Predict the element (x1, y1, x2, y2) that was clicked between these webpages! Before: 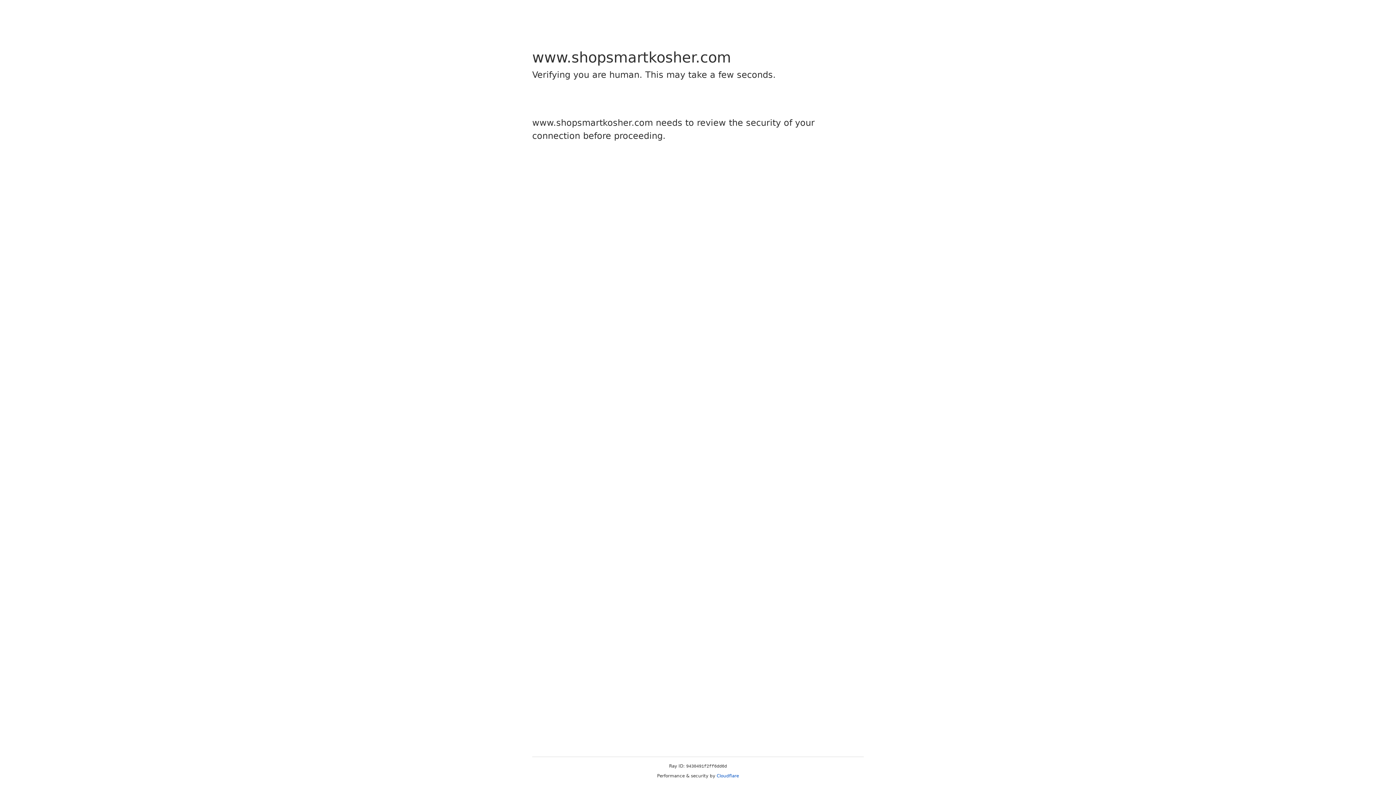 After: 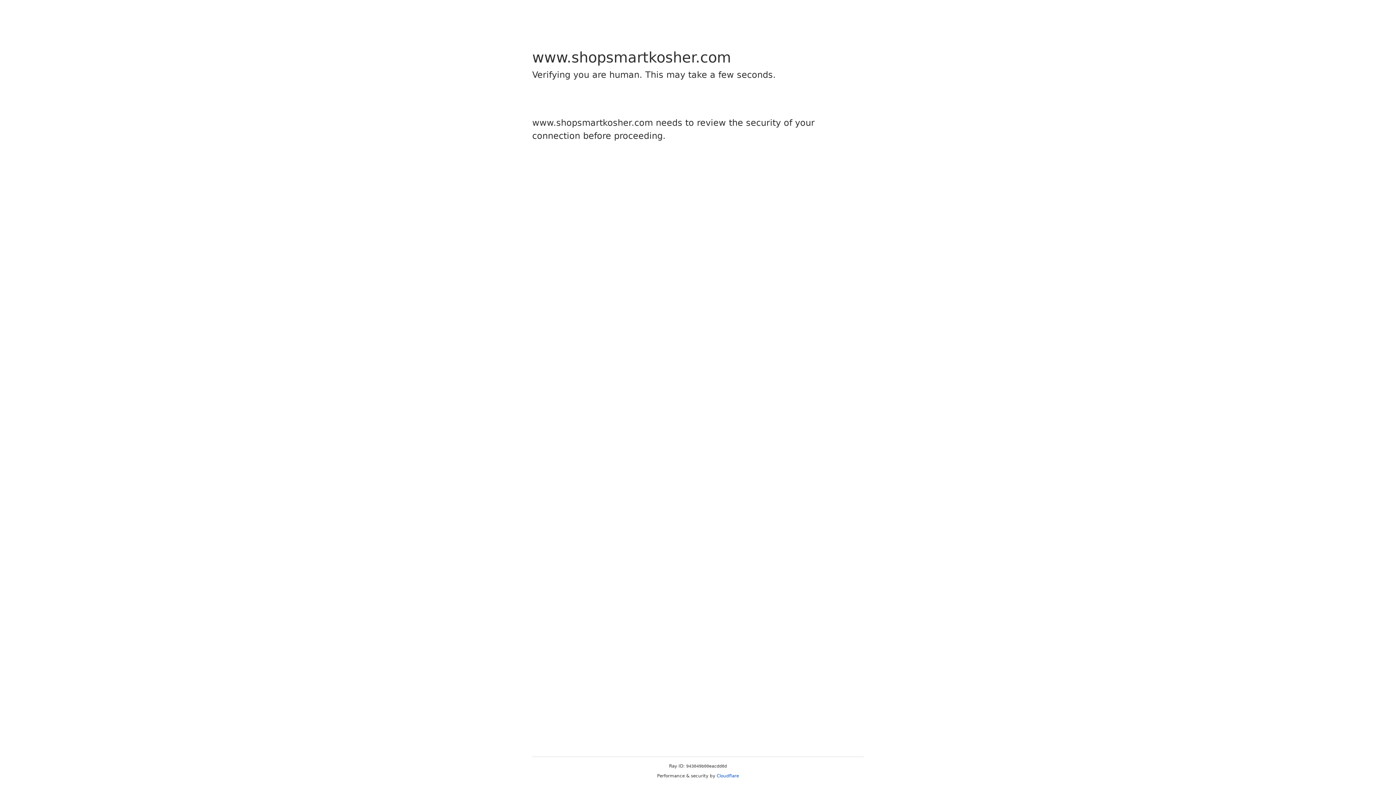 Action: label: Cloudflare bbox: (716, 773, 739, 778)